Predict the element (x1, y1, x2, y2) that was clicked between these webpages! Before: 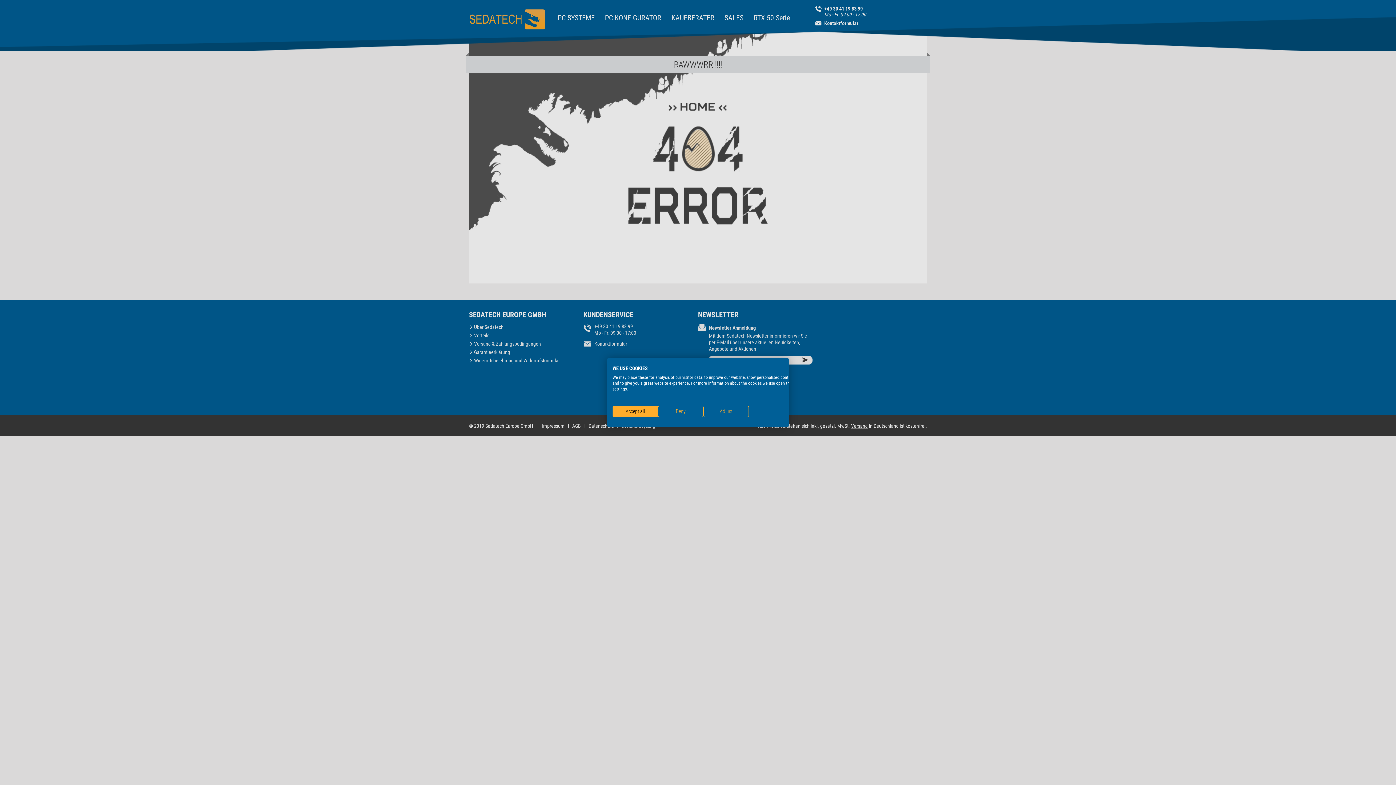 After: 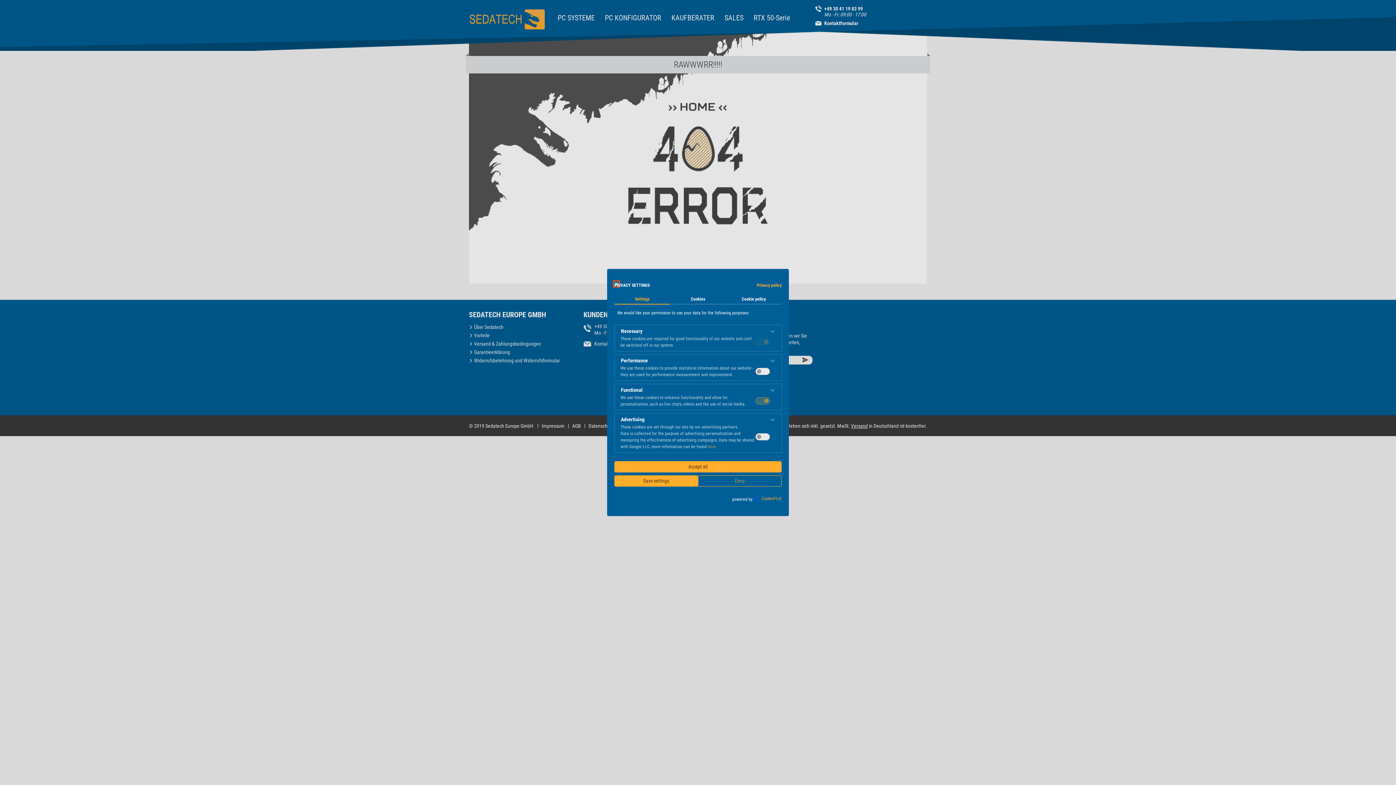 Action: bbox: (703, 406, 749, 417) label: Adjust cookie preferences